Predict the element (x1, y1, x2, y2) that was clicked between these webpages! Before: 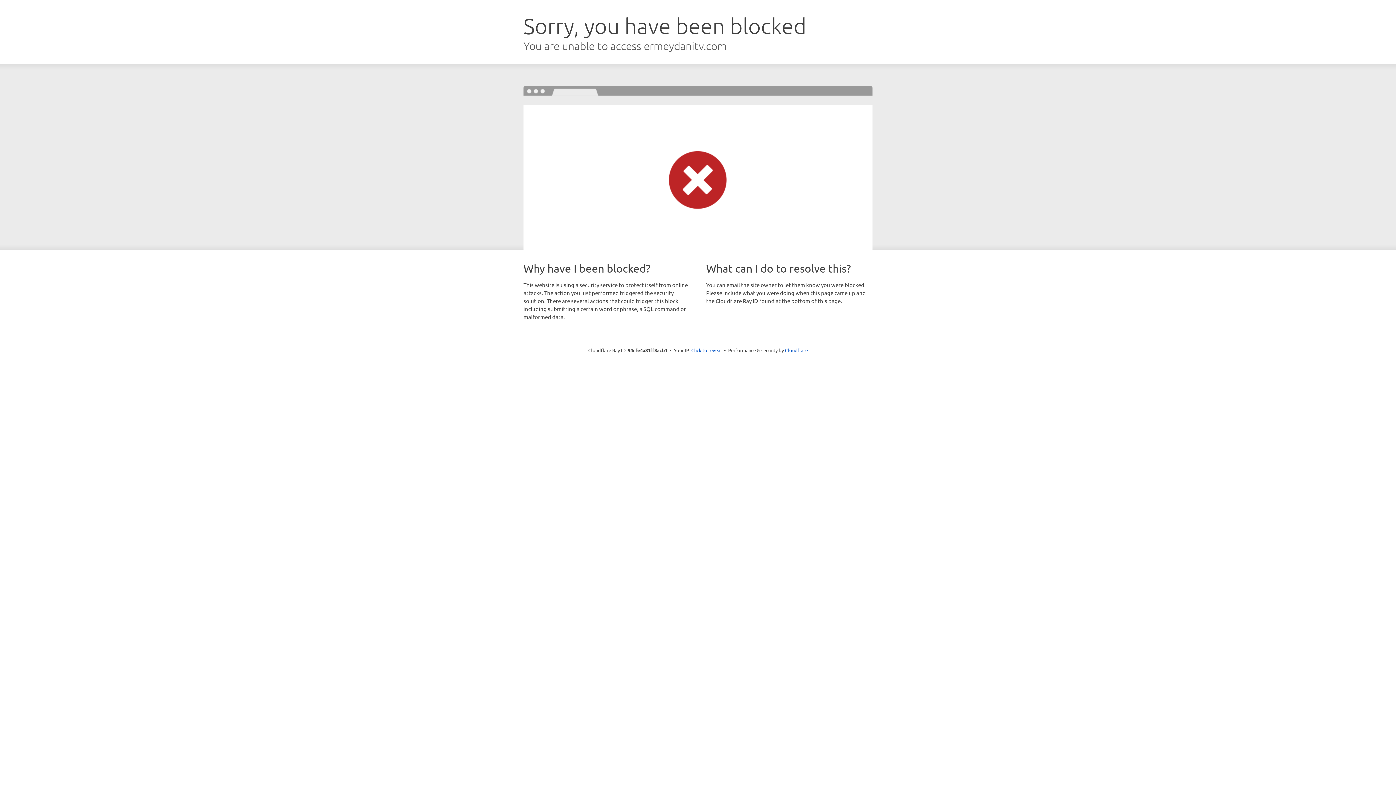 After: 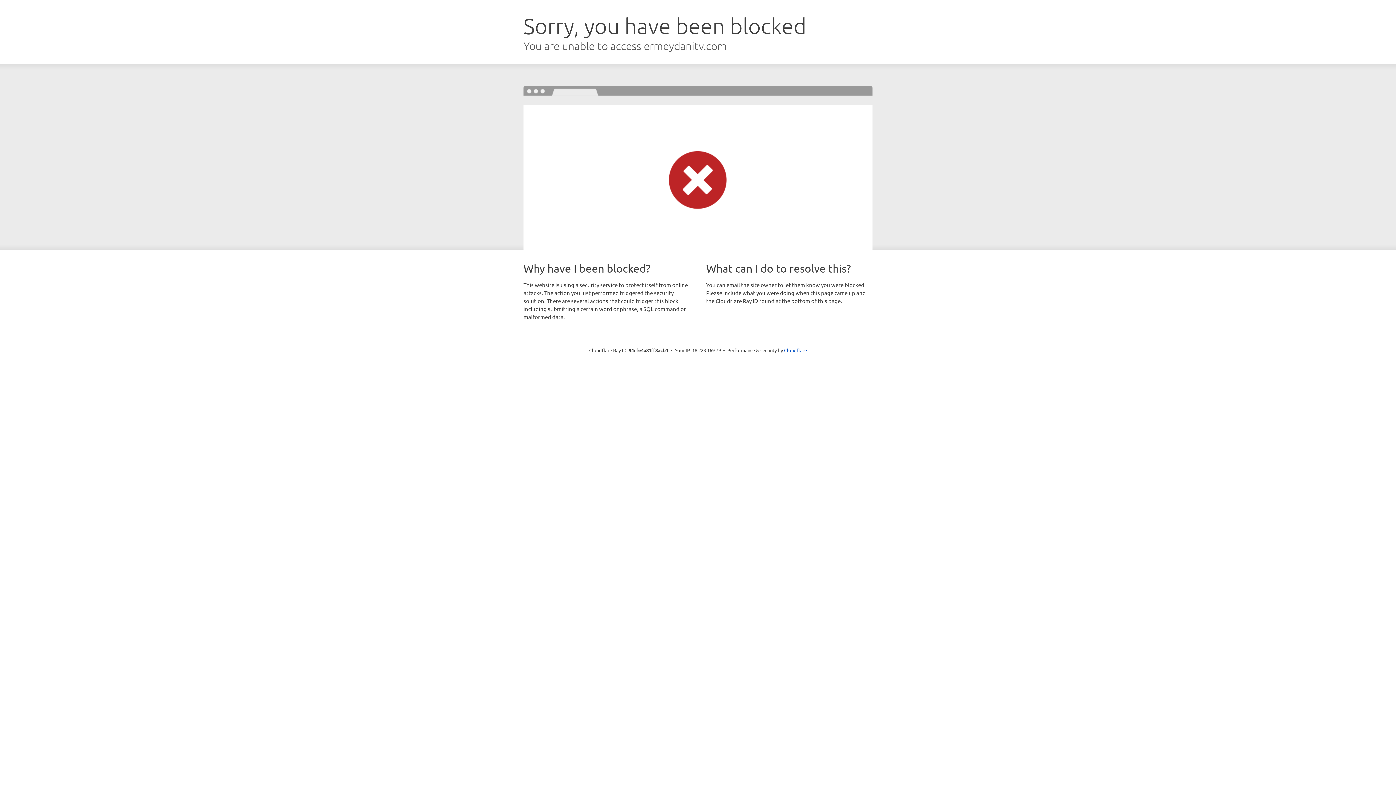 Action: bbox: (691, 346, 722, 353) label: Click to reveal